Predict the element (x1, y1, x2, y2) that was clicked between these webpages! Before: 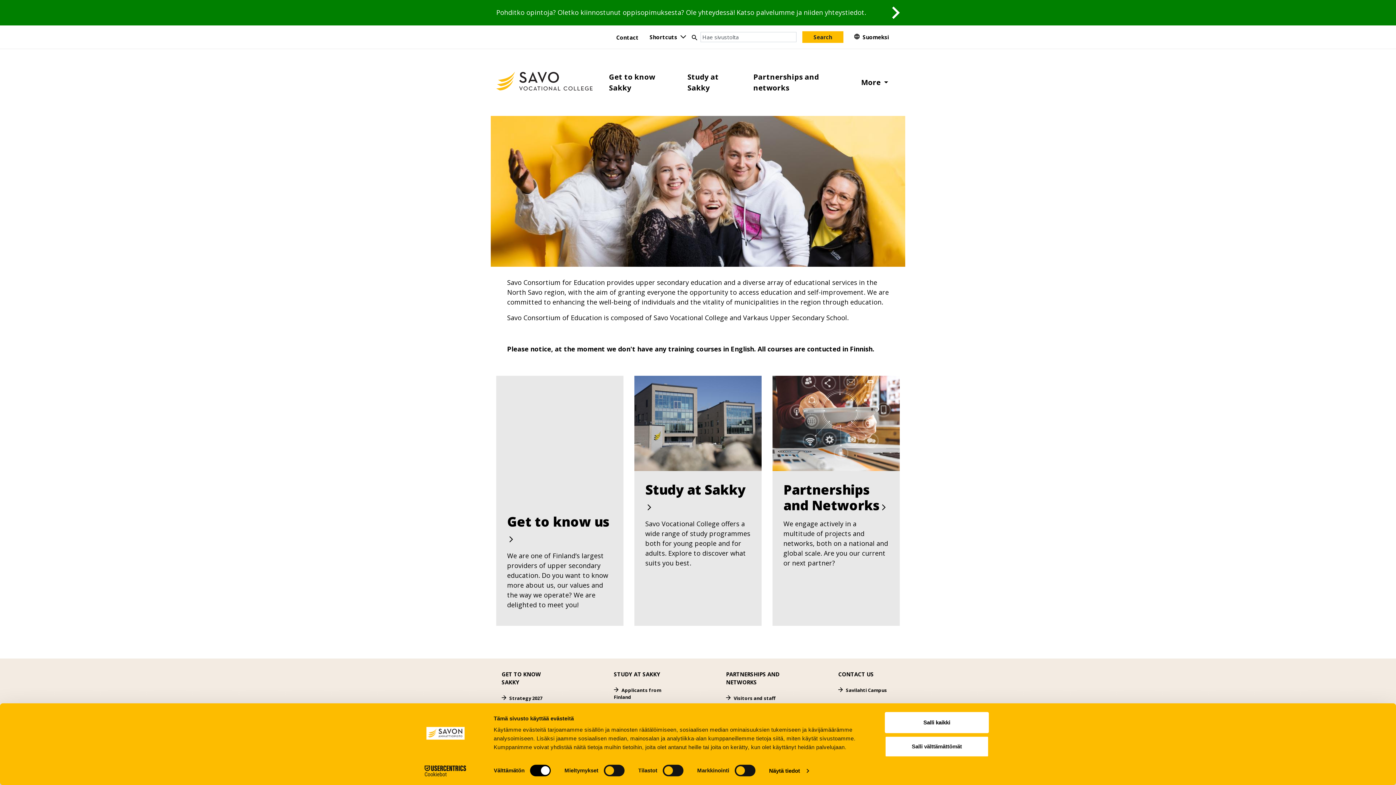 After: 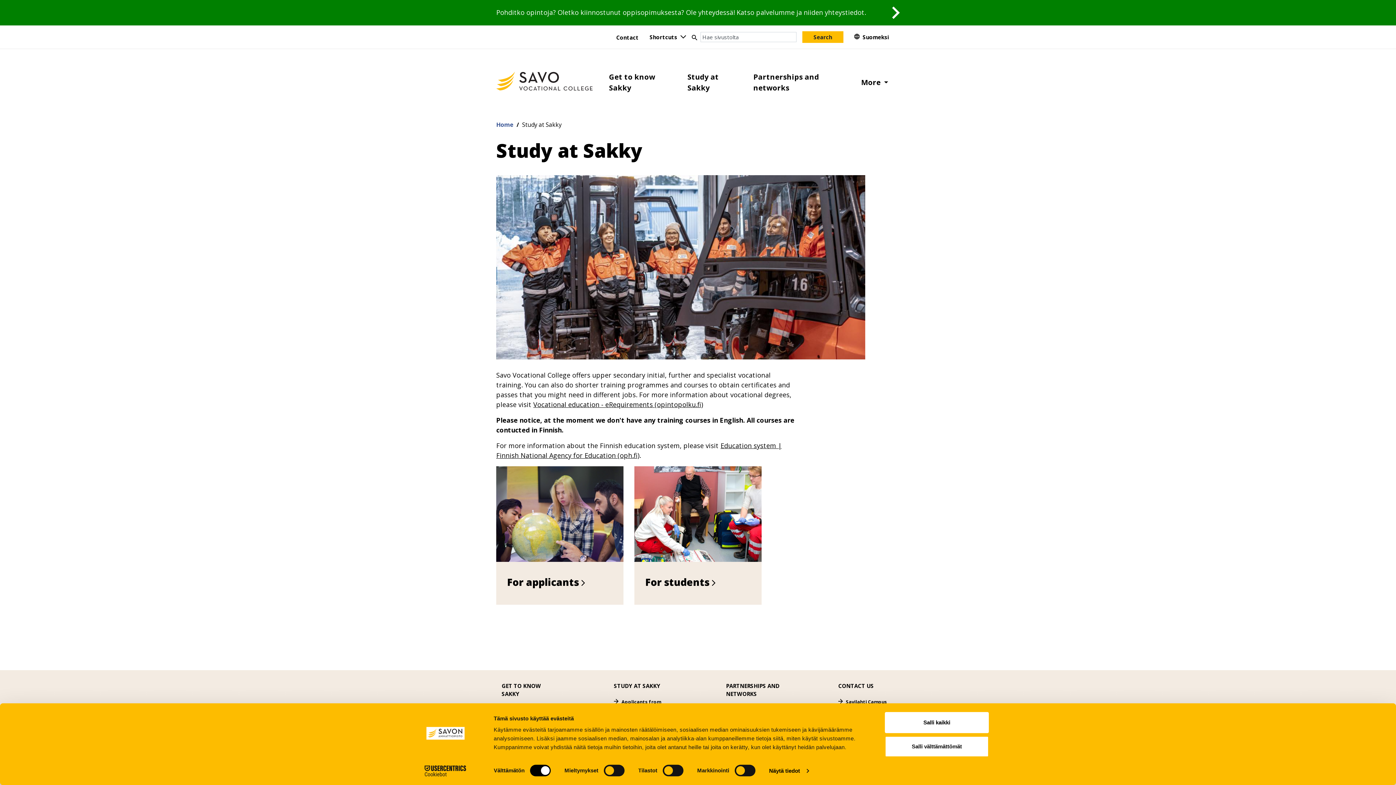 Action: bbox: (687, 71, 731, 93) label: Study at Sakky